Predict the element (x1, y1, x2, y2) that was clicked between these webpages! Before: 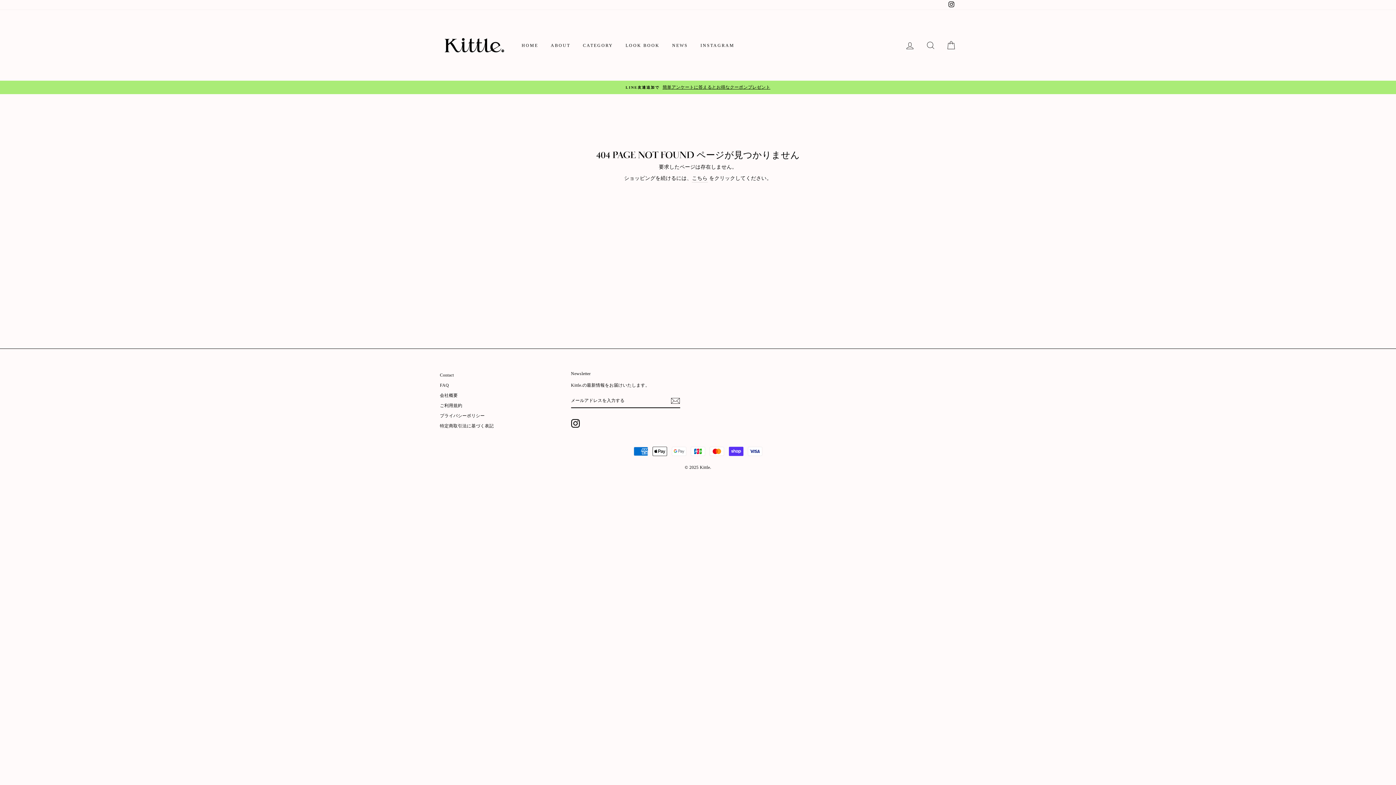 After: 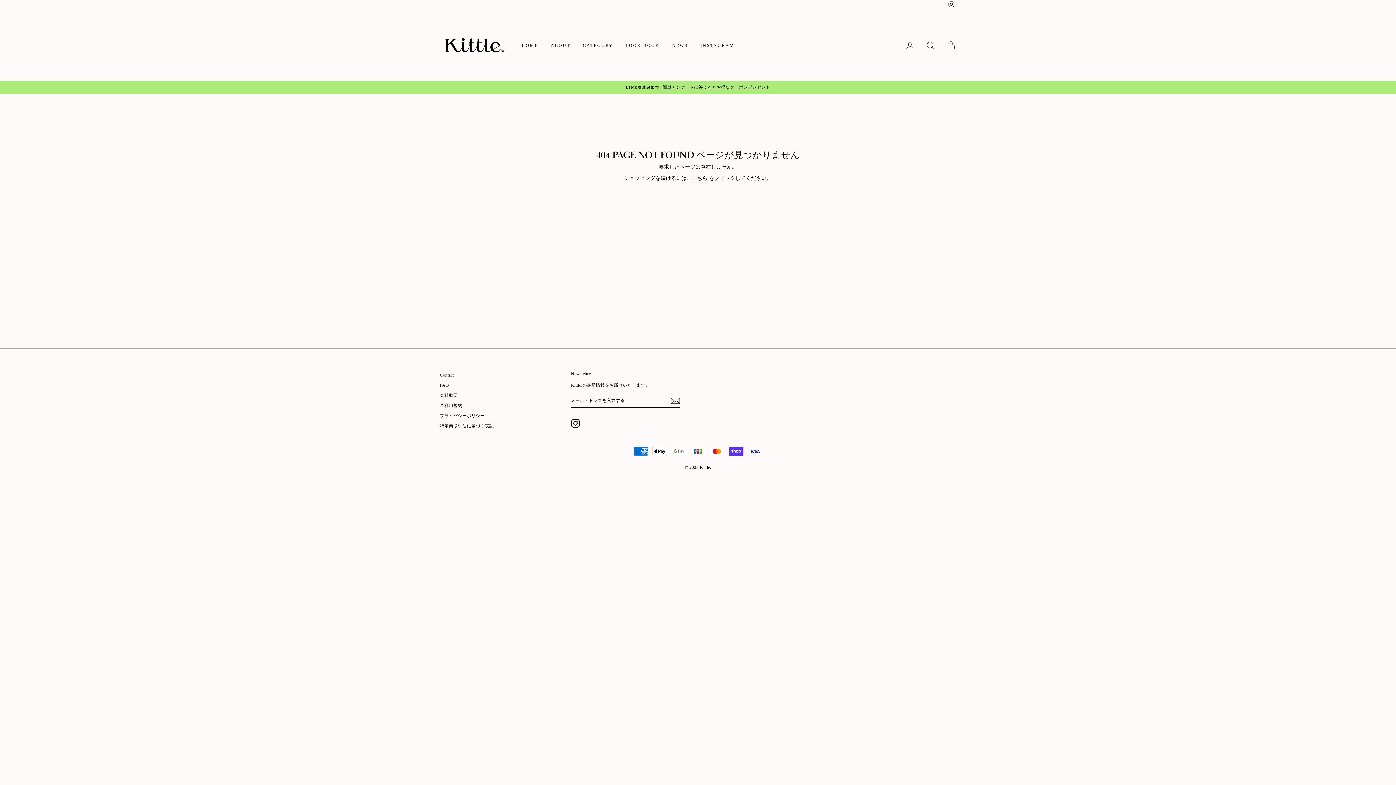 Action: label: Instagram bbox: (571, 419, 579, 427)